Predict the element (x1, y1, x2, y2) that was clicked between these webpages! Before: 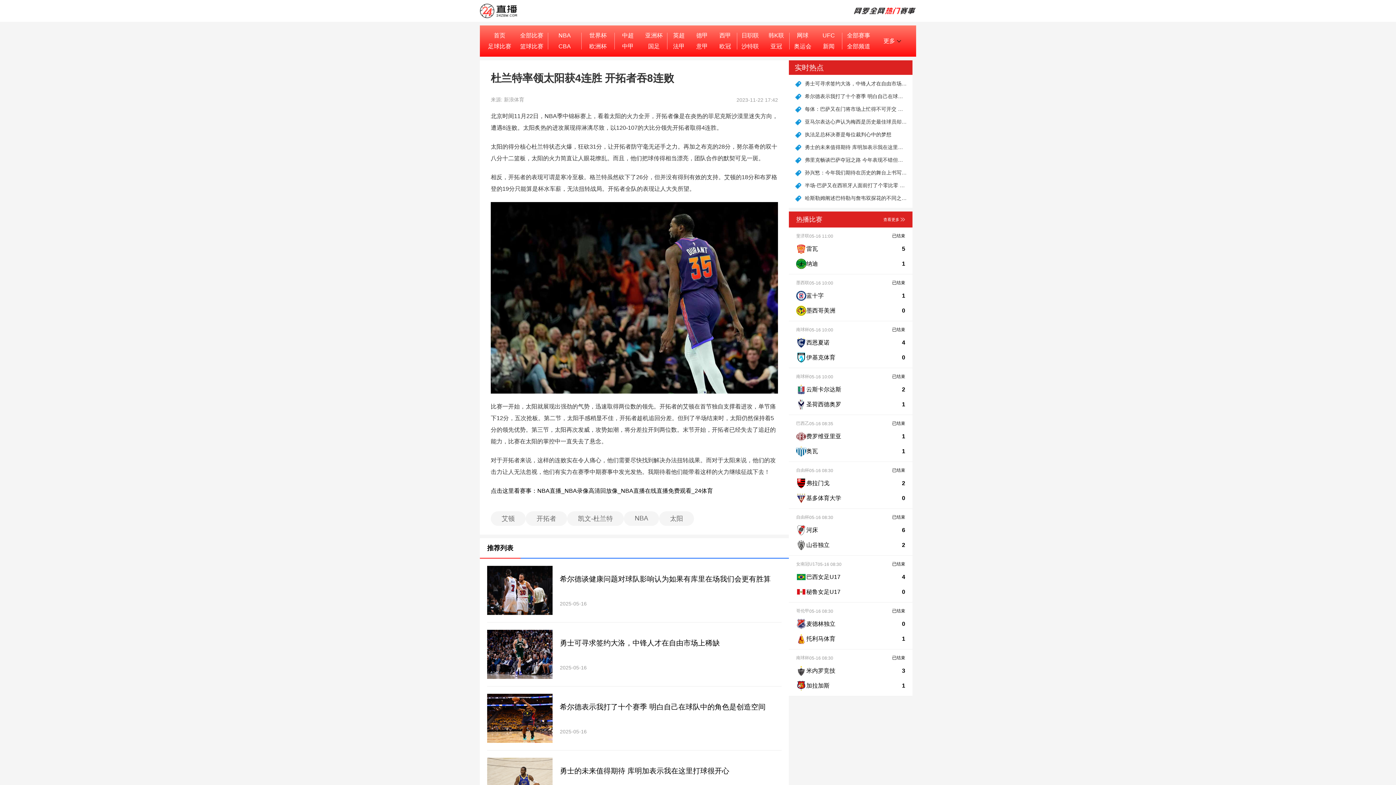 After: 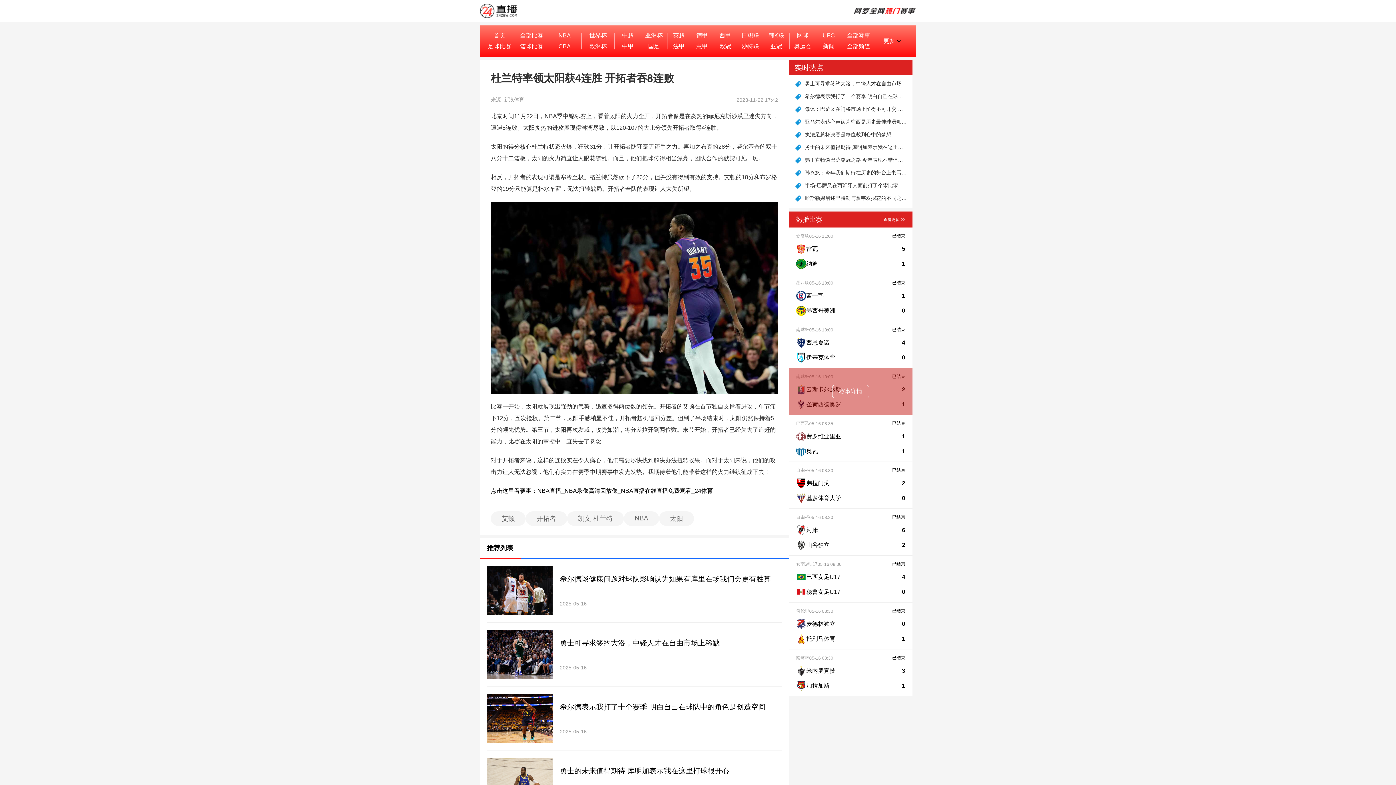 Action: bbox: (789, 368, 912, 415) label: 南球杯

05-16 10:00

已结束

云斯卡尔达斯

2

圣荷西德奥罗

1

赛事详情